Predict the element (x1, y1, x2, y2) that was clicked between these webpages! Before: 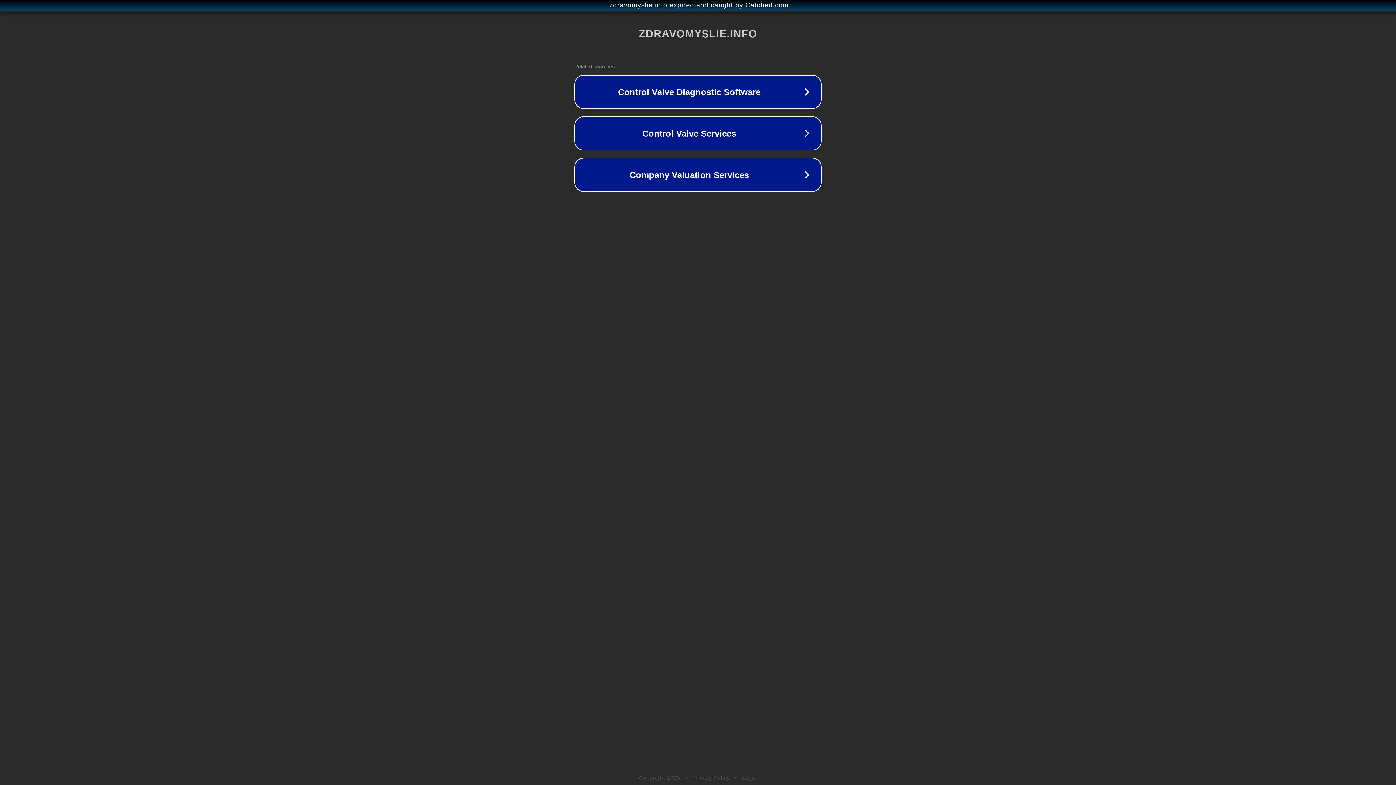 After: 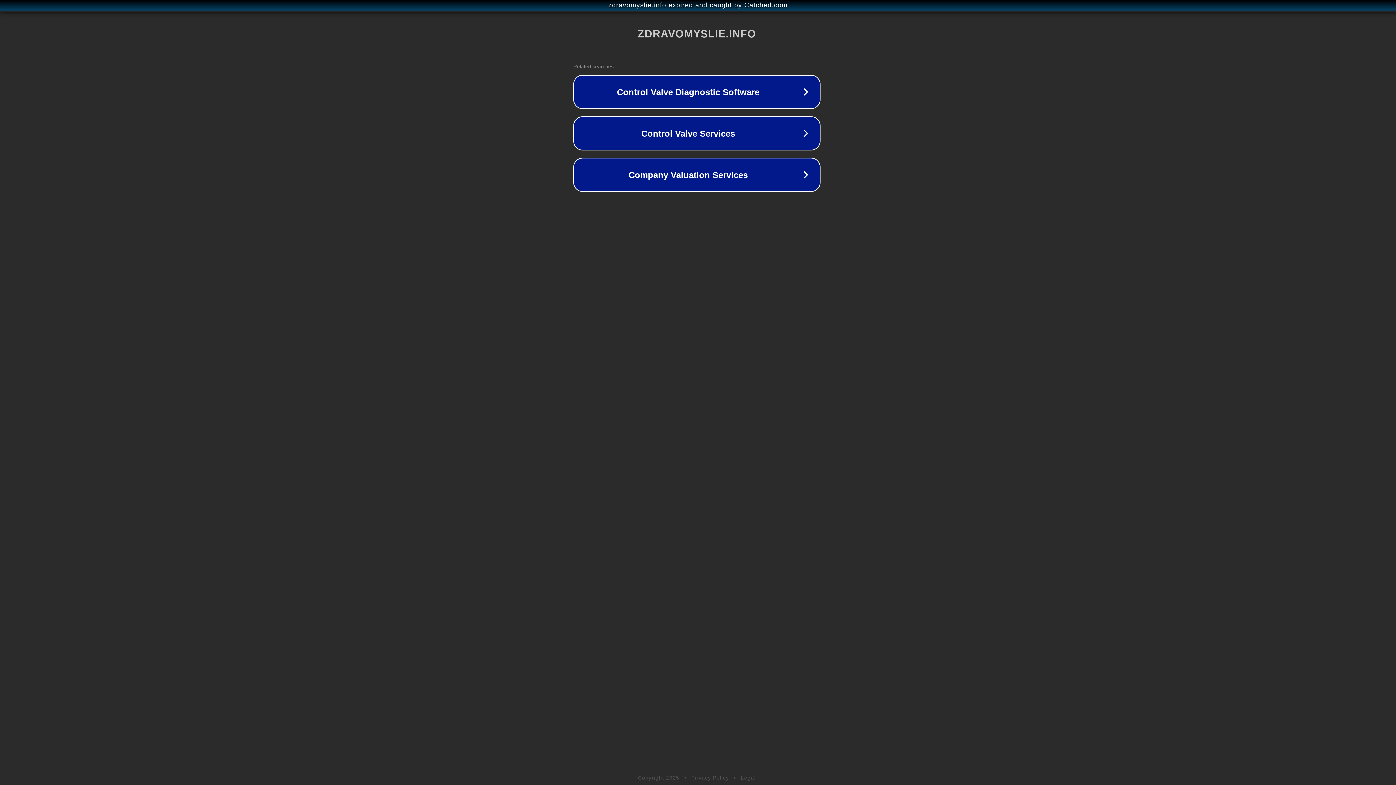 Action: label: zdravomyslie.info expired and caught by Catched.com bbox: (1, 1, 1397, 9)